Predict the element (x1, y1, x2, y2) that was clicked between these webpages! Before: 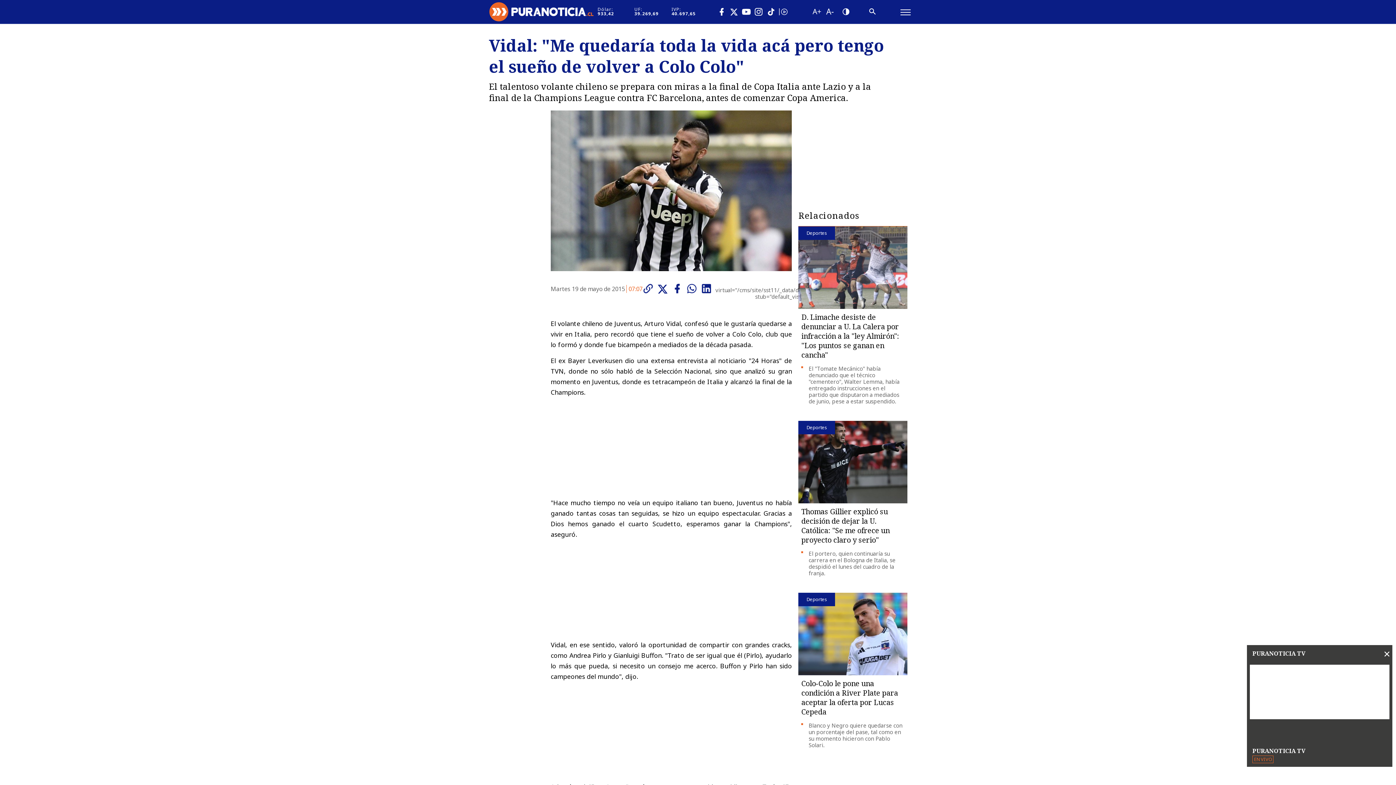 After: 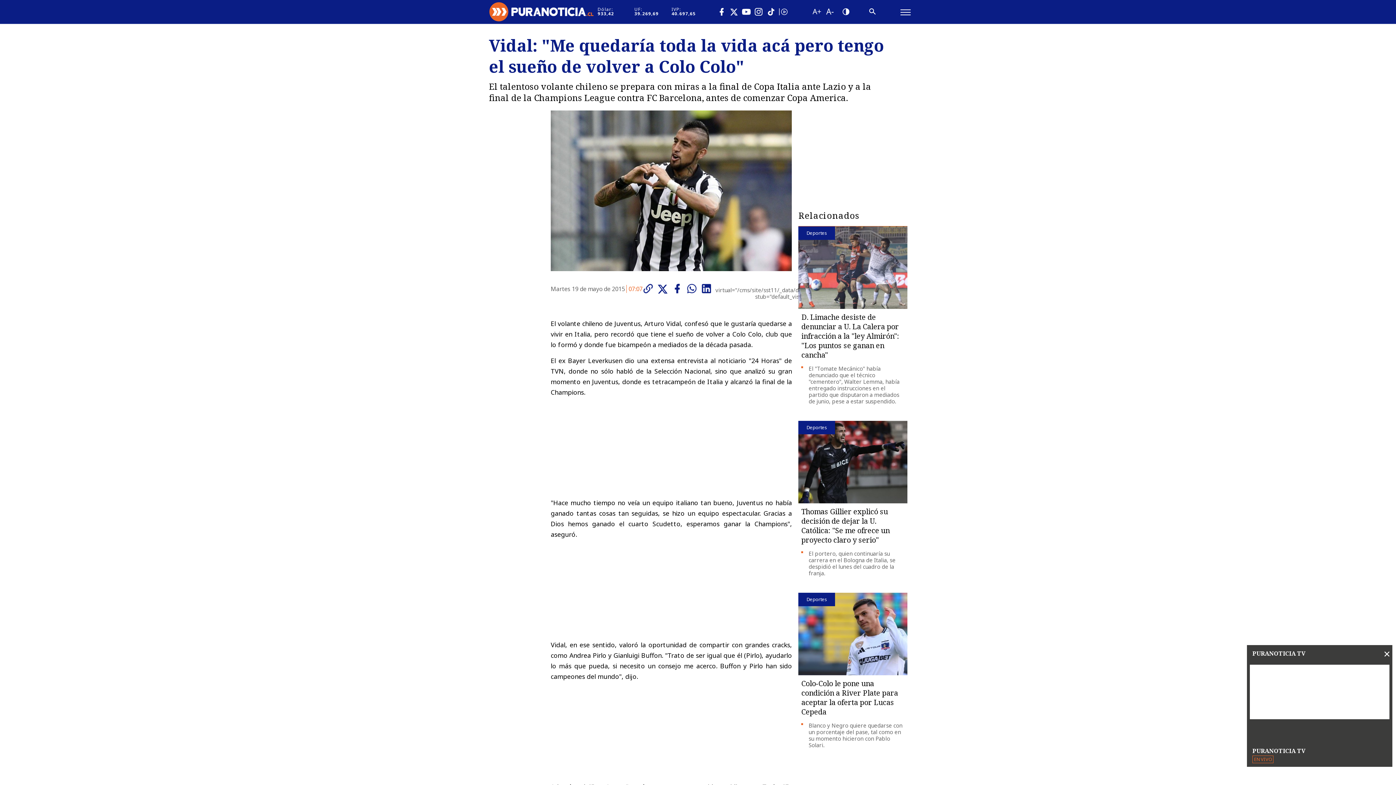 Action: bbox: (754, 0, 763, 22)